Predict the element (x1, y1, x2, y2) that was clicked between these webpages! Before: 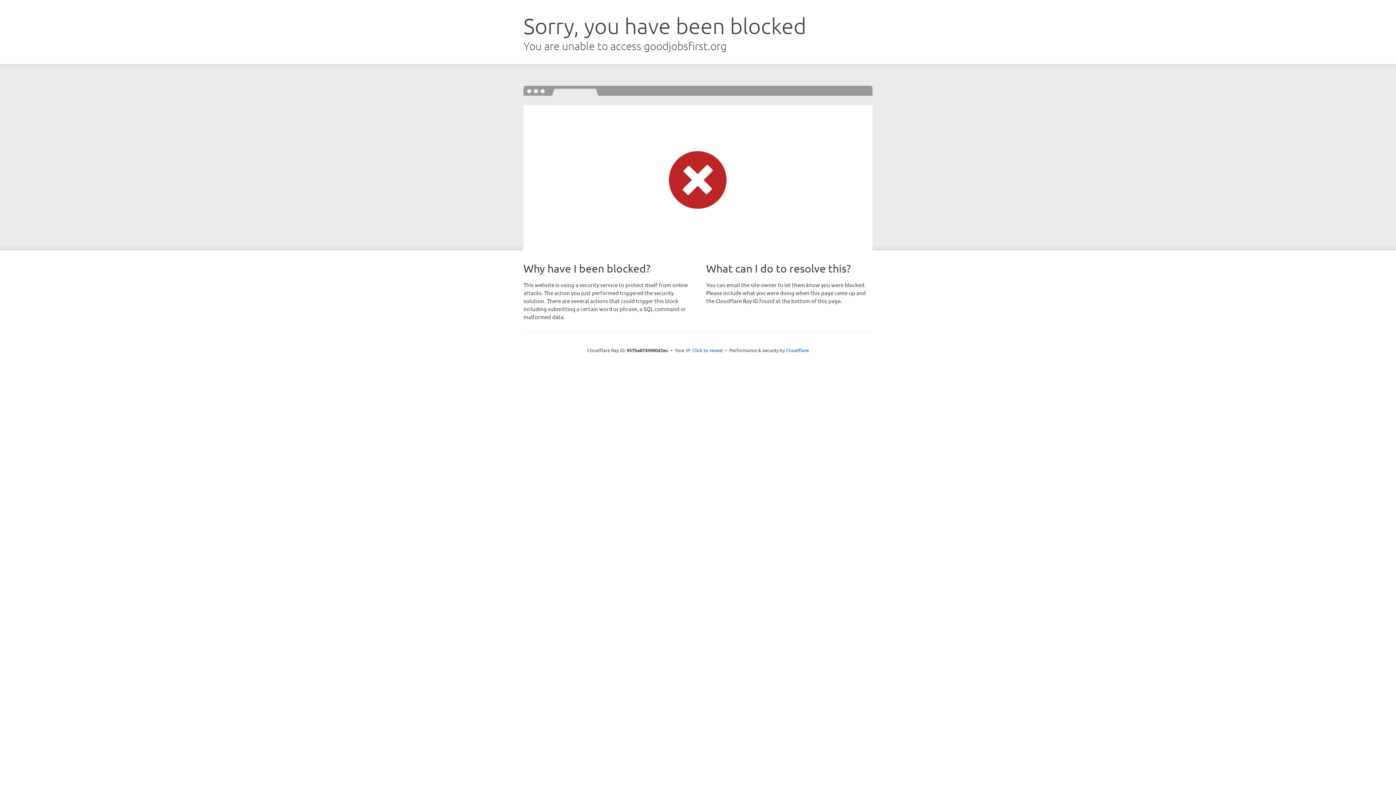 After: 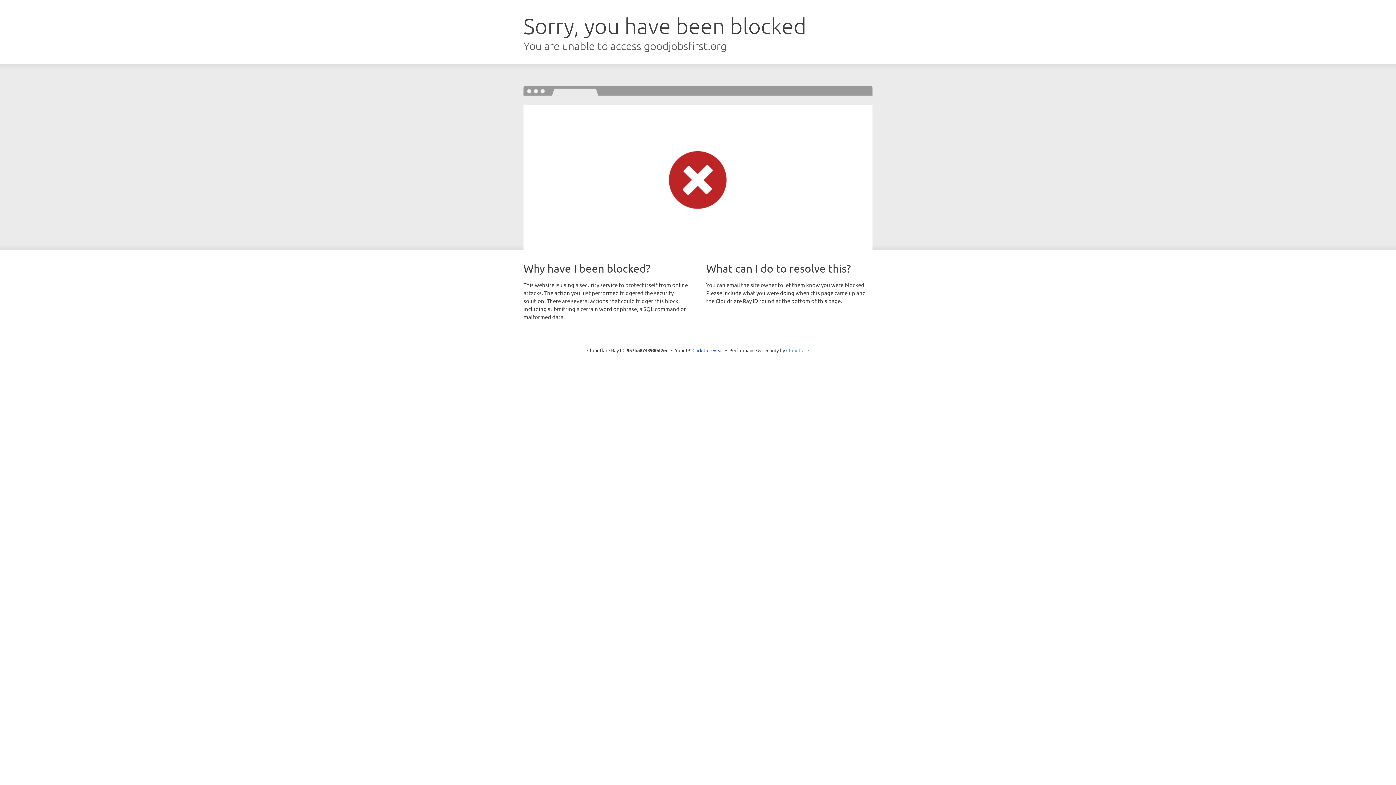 Action: label: Cloudflare bbox: (786, 347, 809, 353)